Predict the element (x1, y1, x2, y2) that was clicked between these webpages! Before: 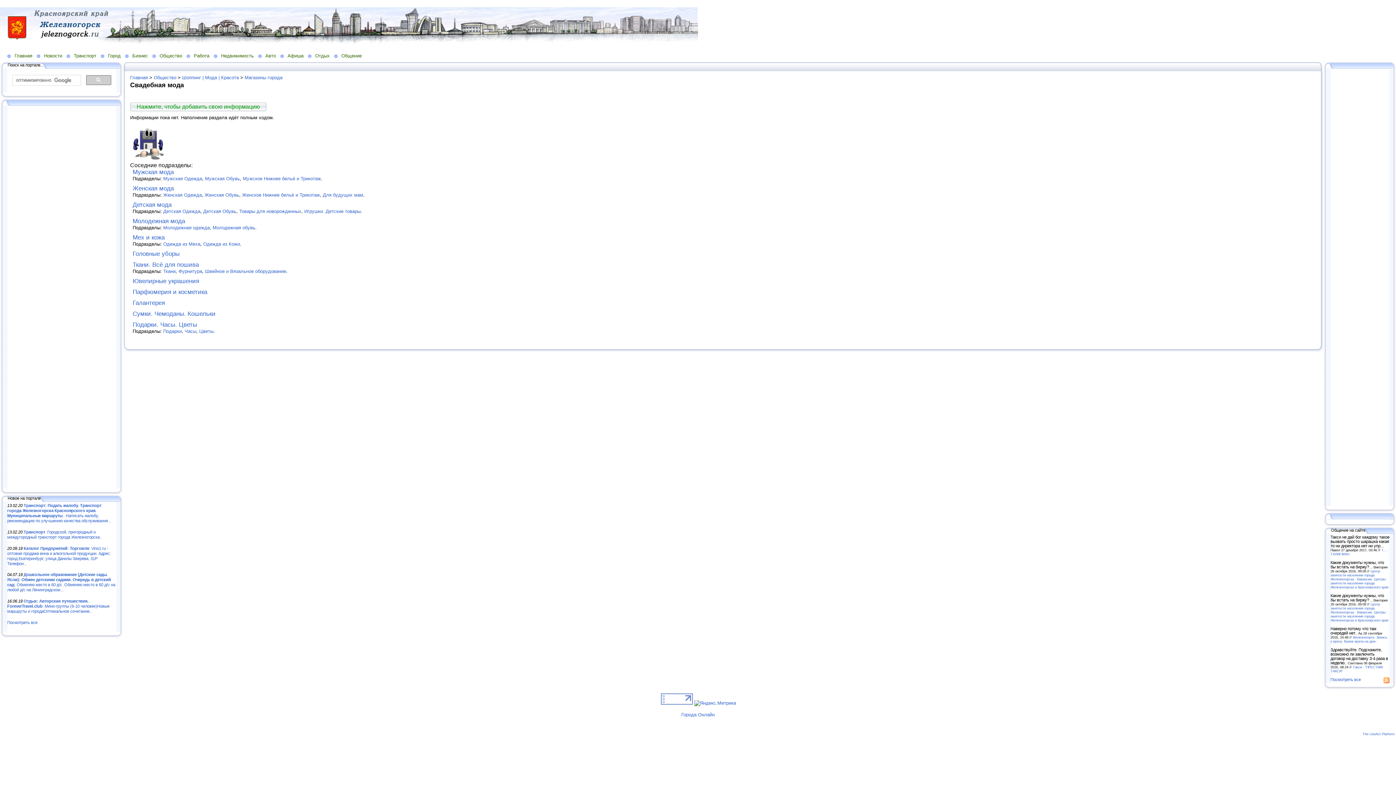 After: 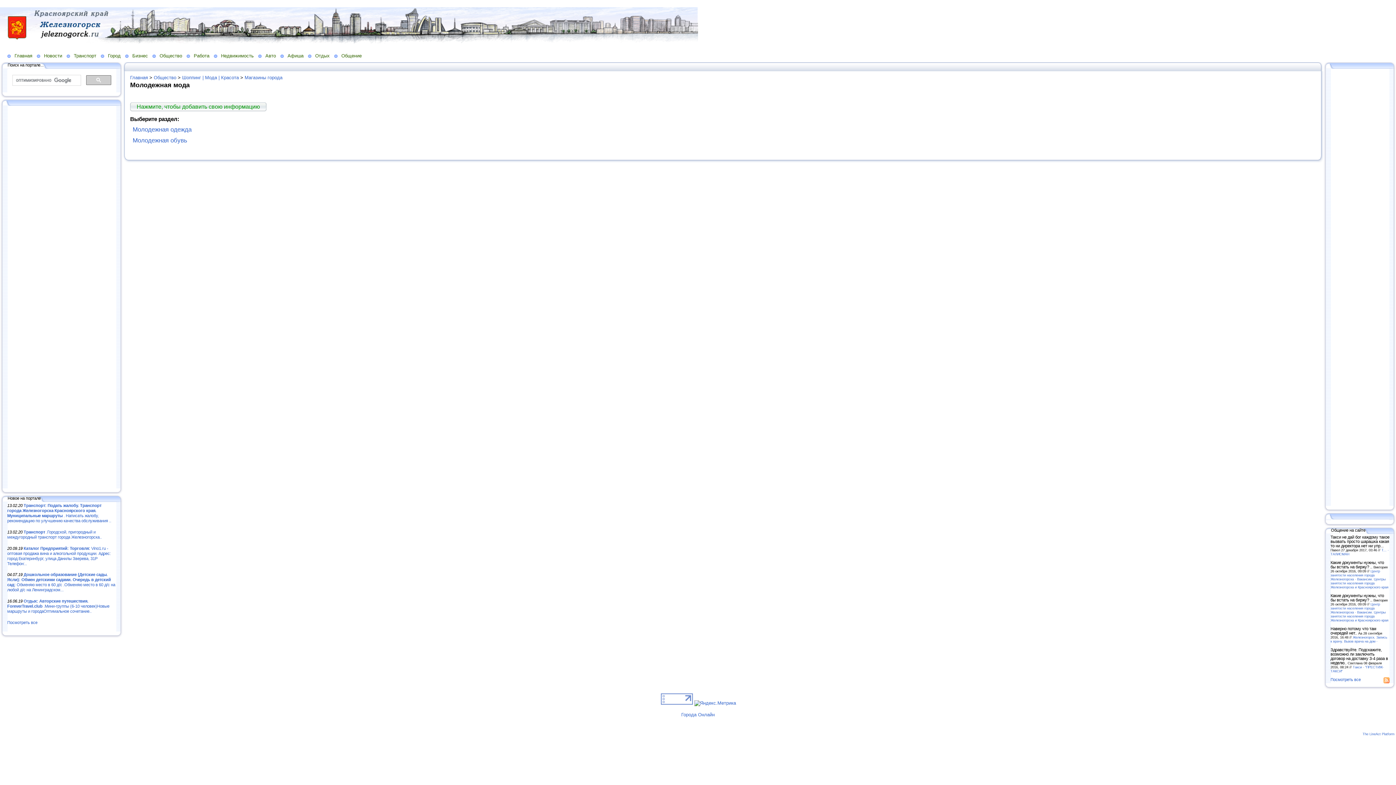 Action: label: Молодежная мода bbox: (132, 217, 185, 224)